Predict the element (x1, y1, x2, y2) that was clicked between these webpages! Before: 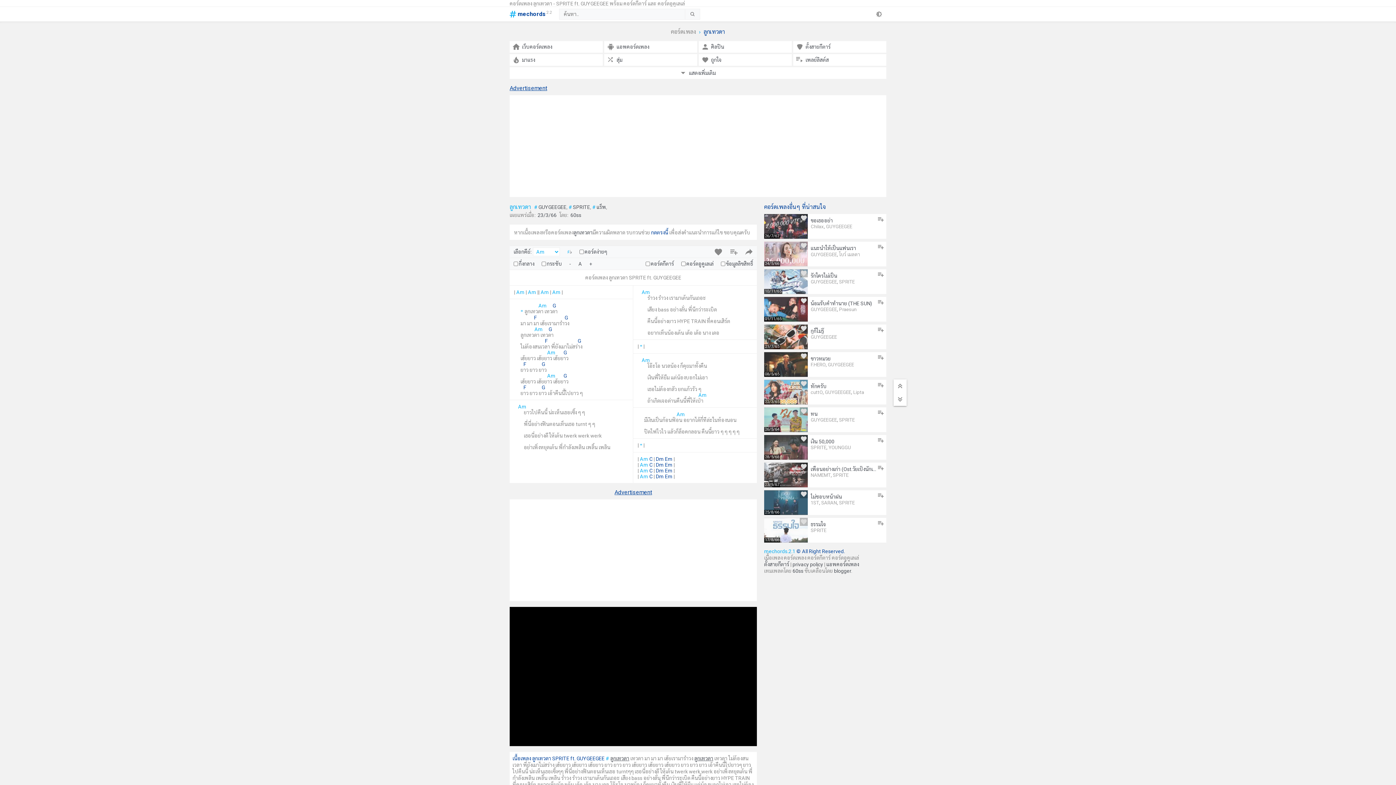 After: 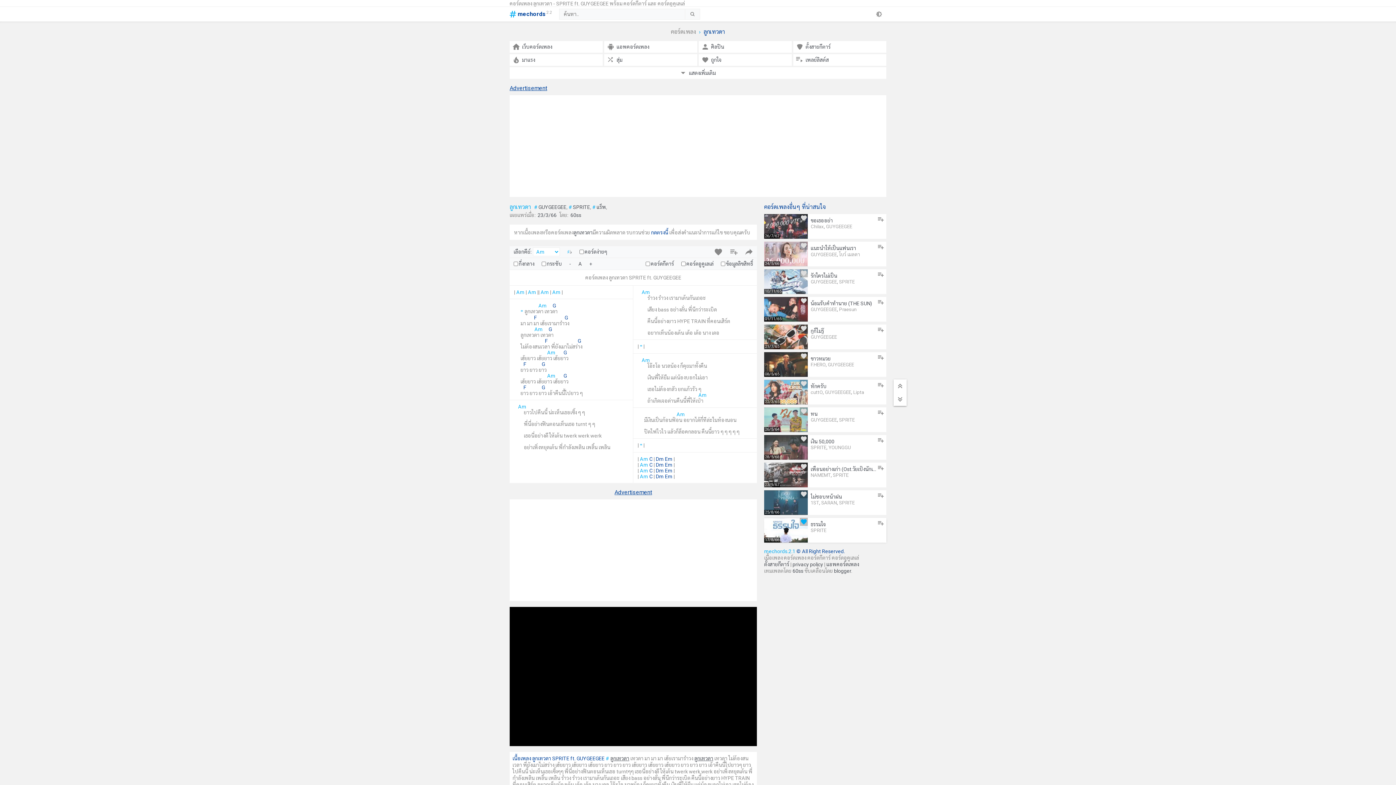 Action: label: ถูกใจ bbox: (800, 518, 808, 526)